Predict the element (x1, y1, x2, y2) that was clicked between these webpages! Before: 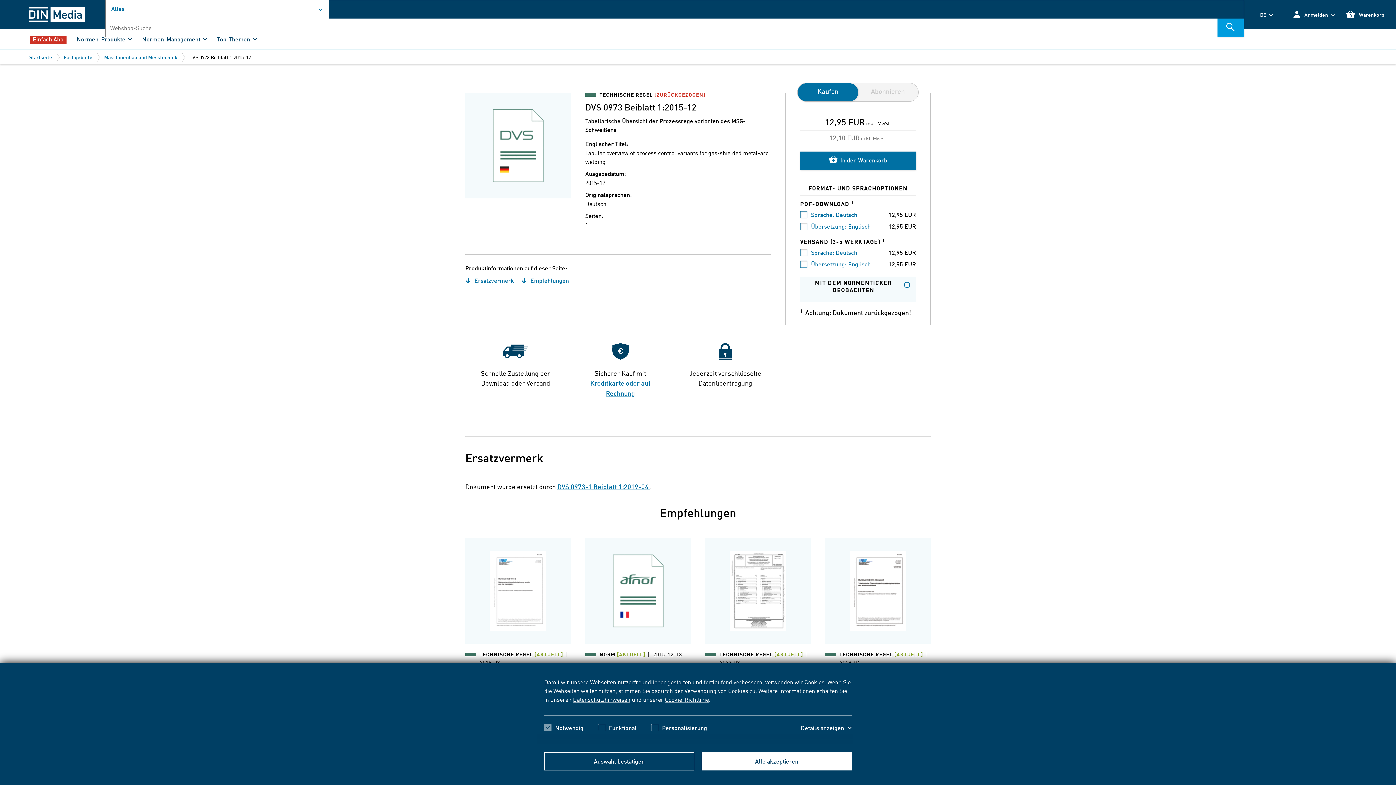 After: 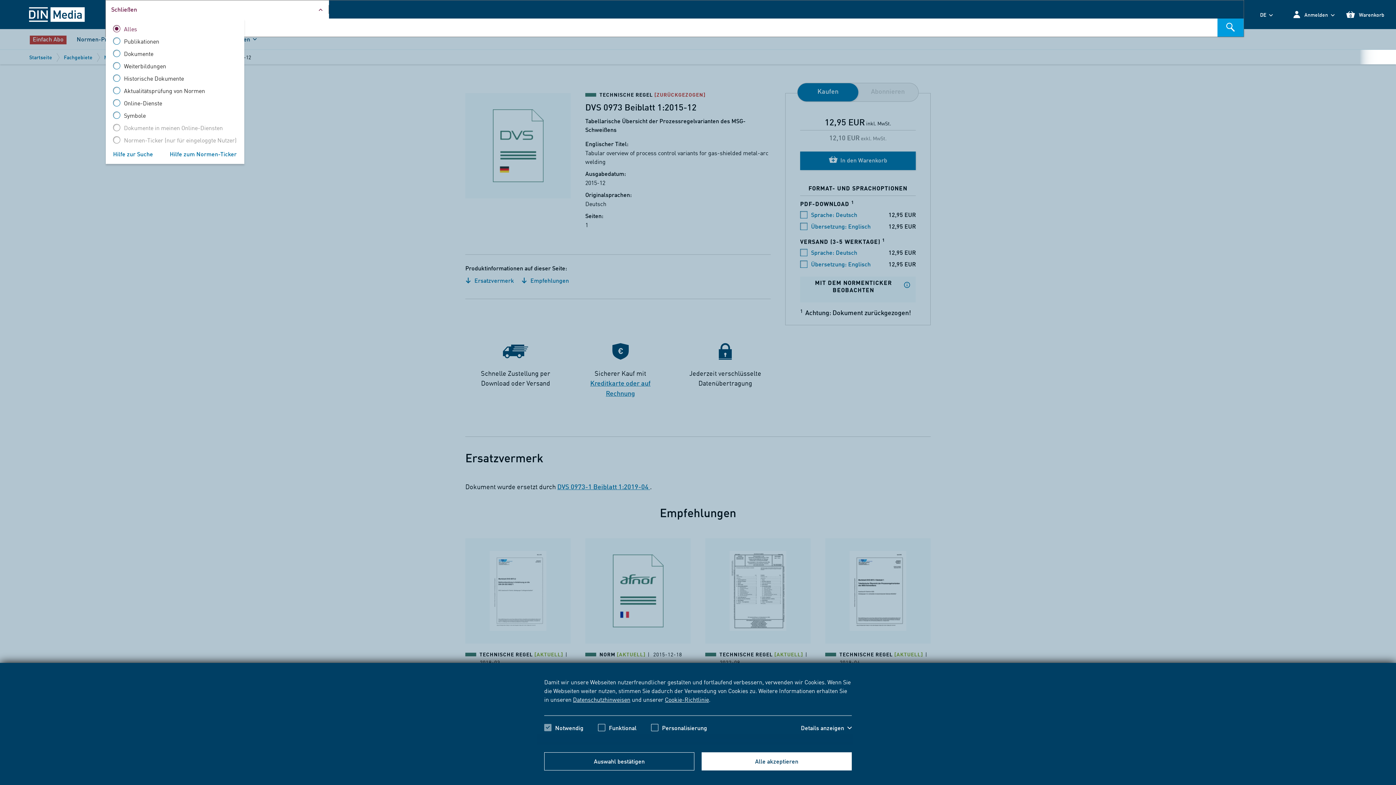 Action: label: Alles bbox: (105, 0, 329, 18)